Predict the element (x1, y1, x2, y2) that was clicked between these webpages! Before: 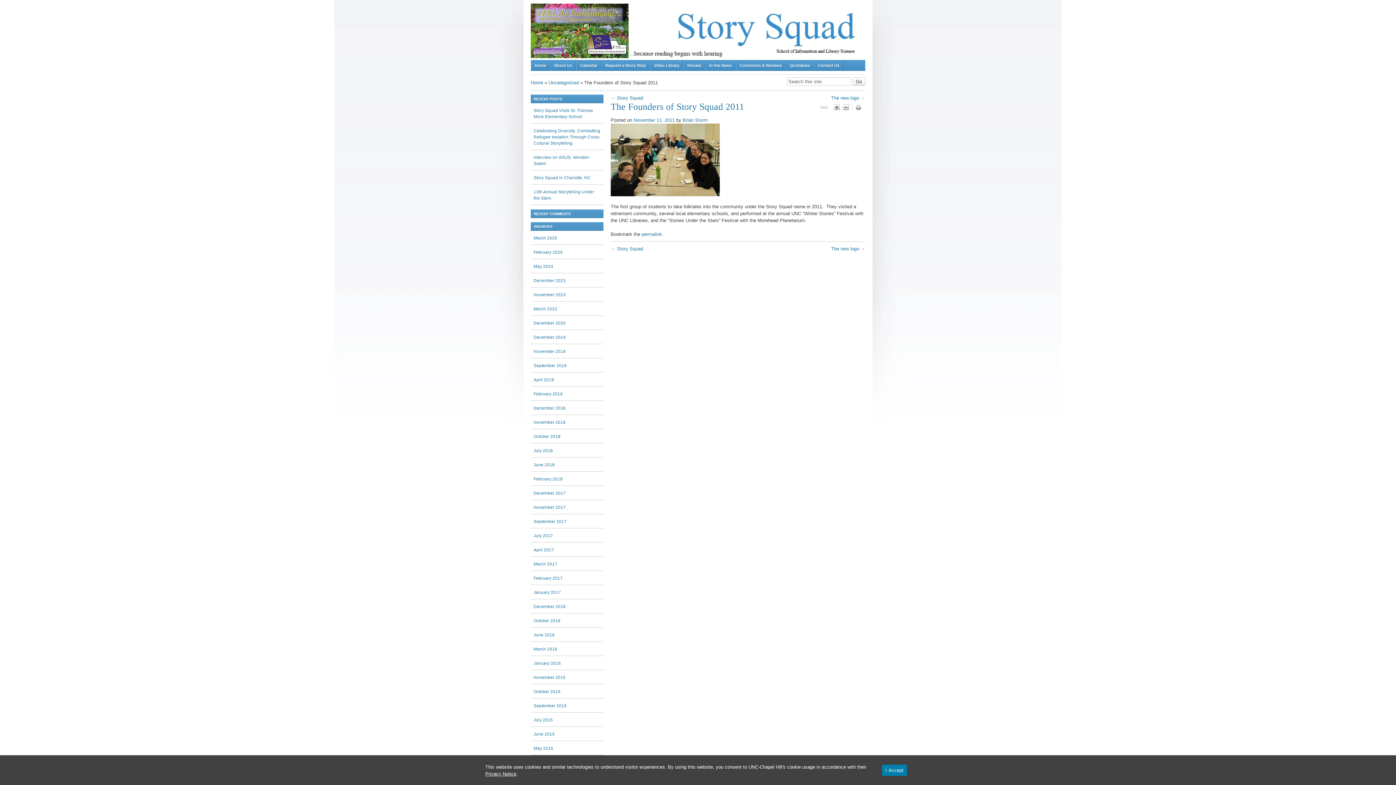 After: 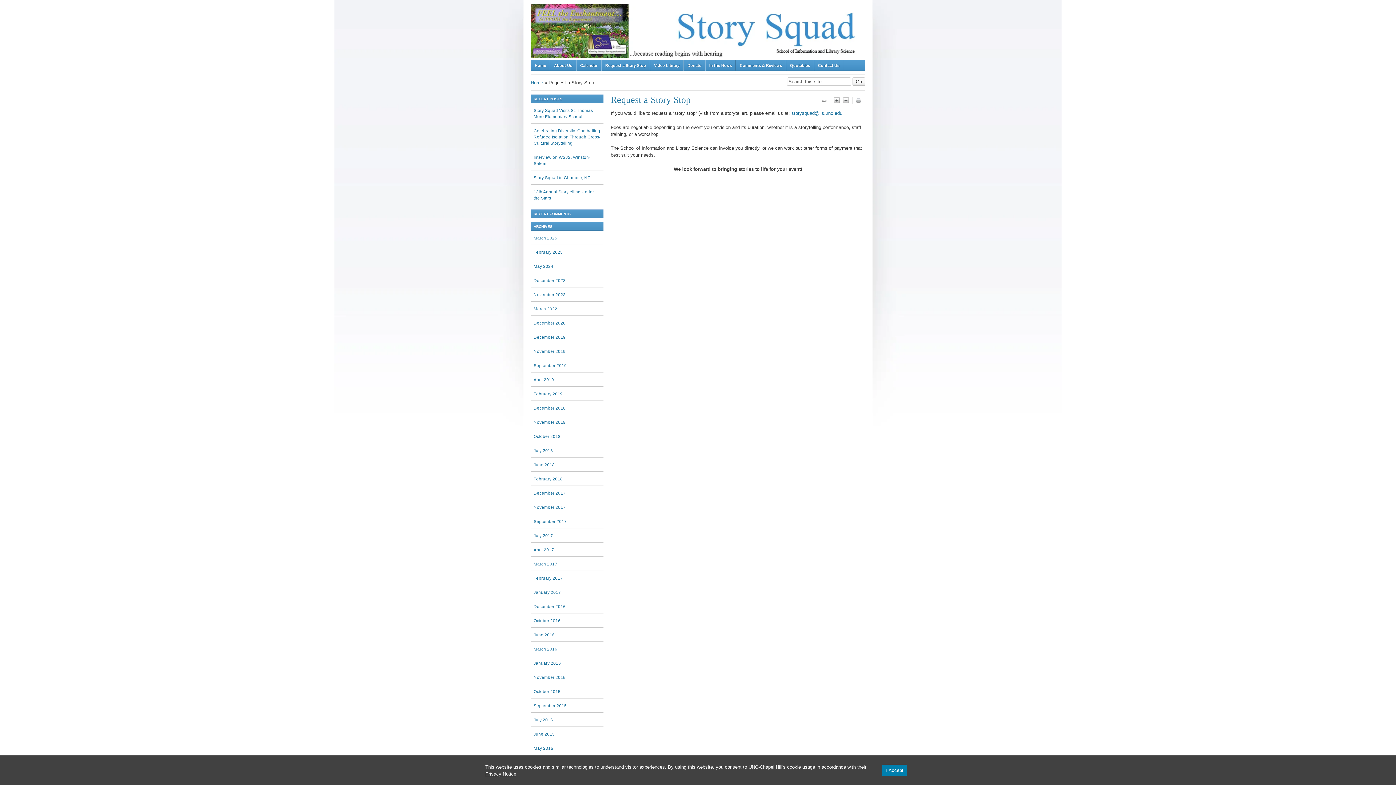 Action: bbox: (601, 60, 649, 70) label: Request a Story Stop